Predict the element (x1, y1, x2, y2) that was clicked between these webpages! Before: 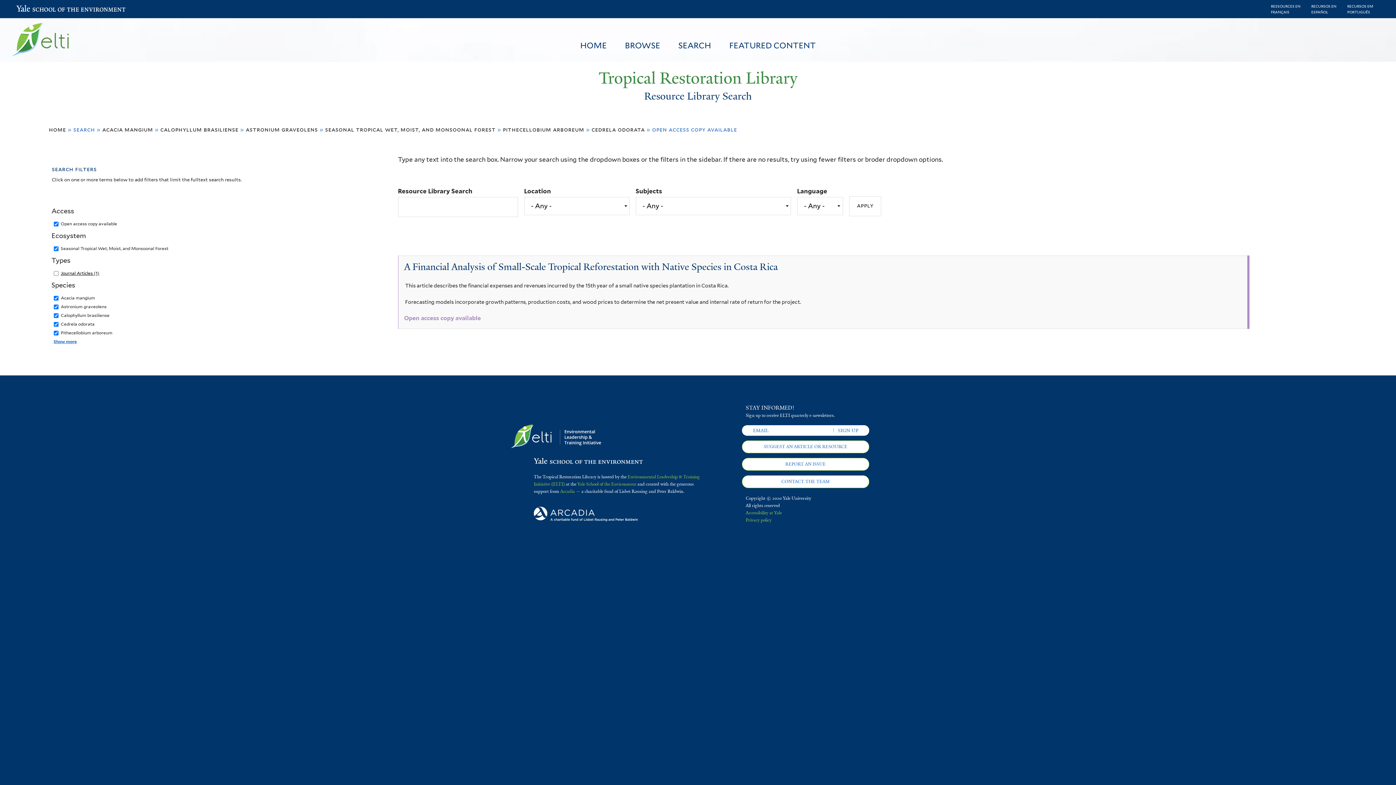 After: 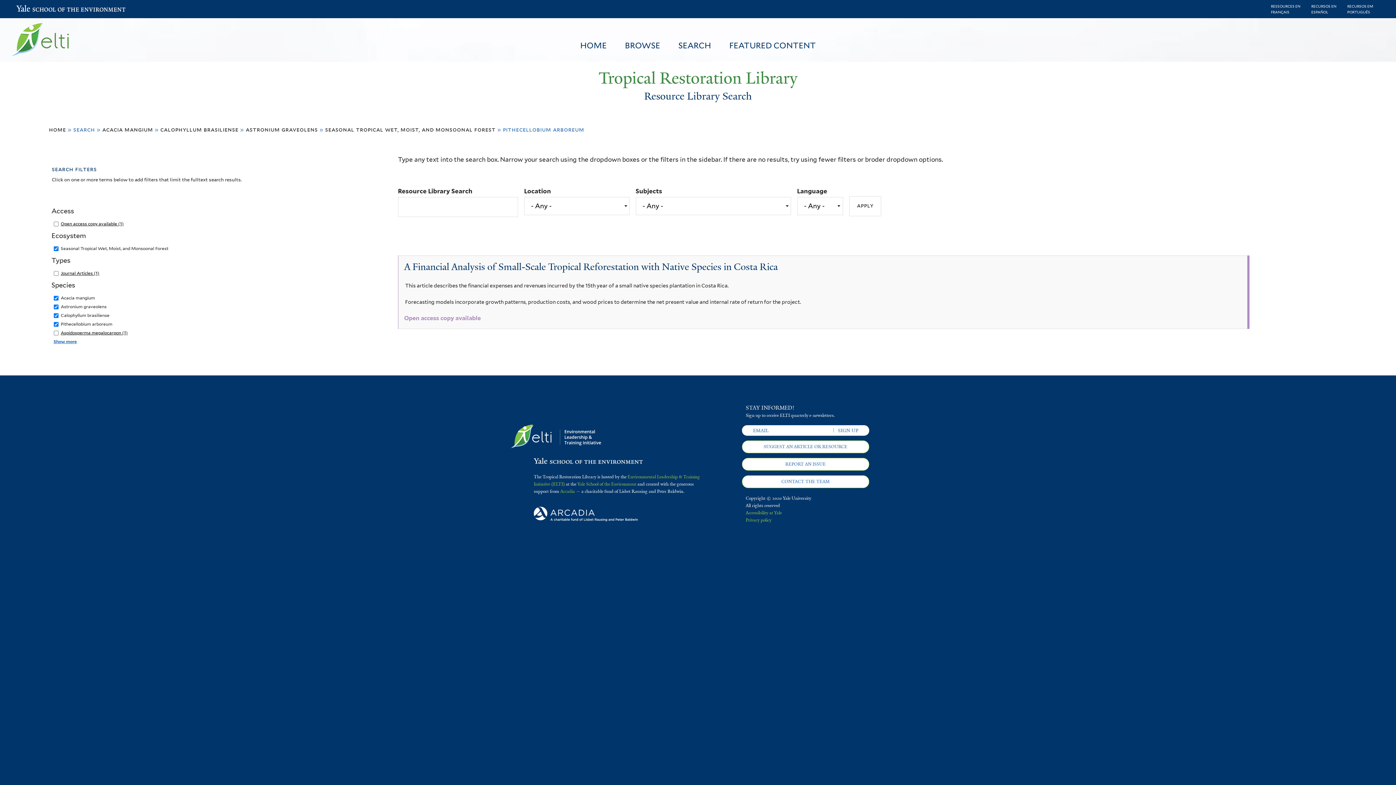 Action: label: pithecellobium arboreum bbox: (503, 126, 584, 133)